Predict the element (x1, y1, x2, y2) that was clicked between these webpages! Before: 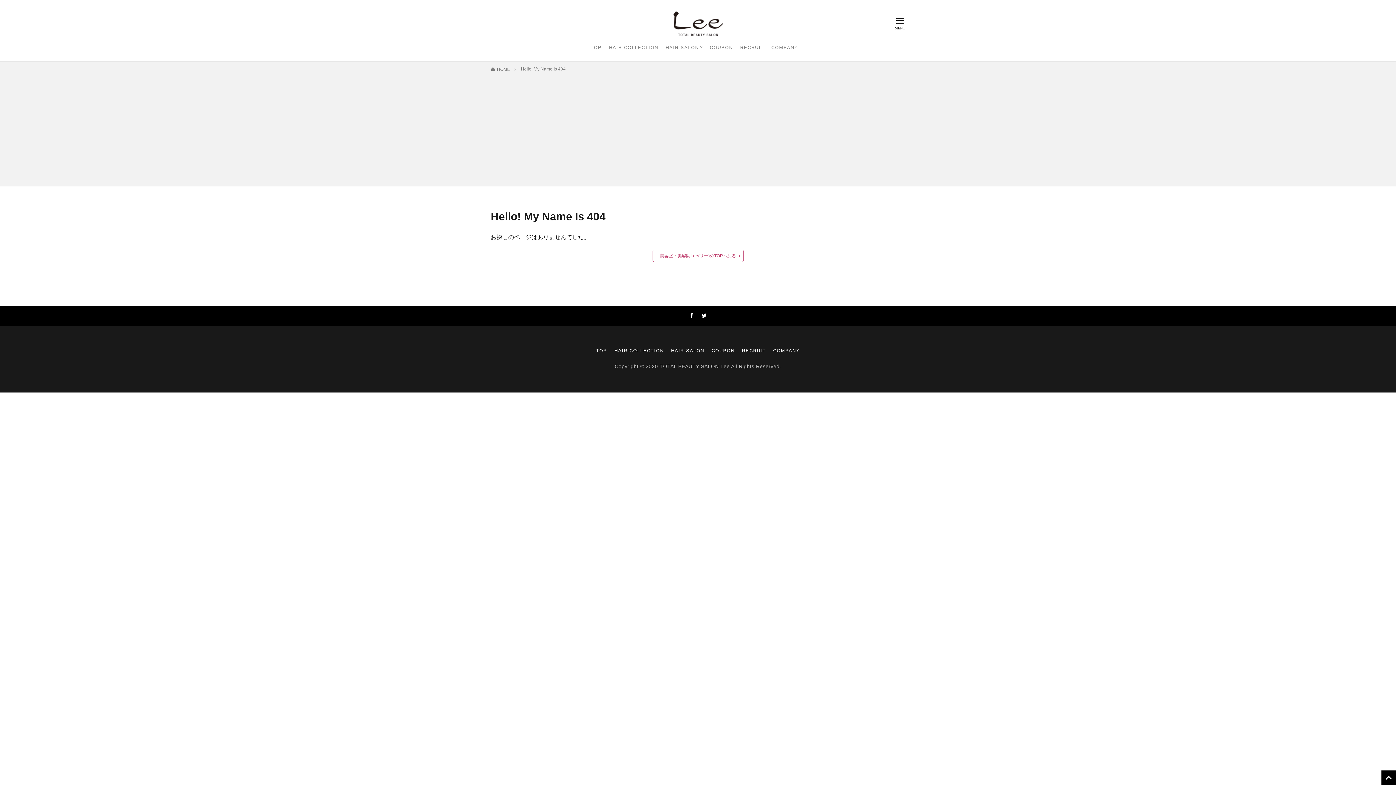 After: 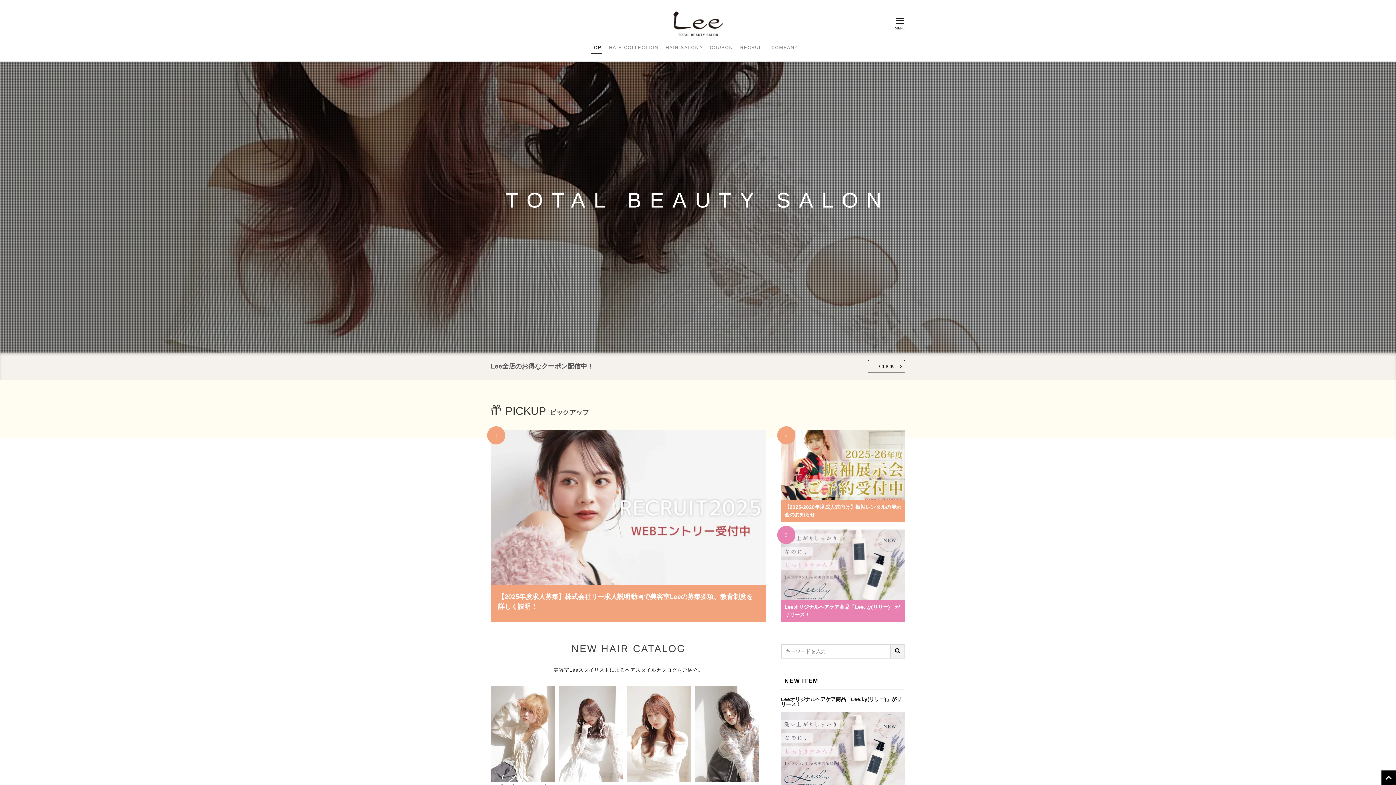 Action: label: TOP bbox: (590, 41, 601, 53)